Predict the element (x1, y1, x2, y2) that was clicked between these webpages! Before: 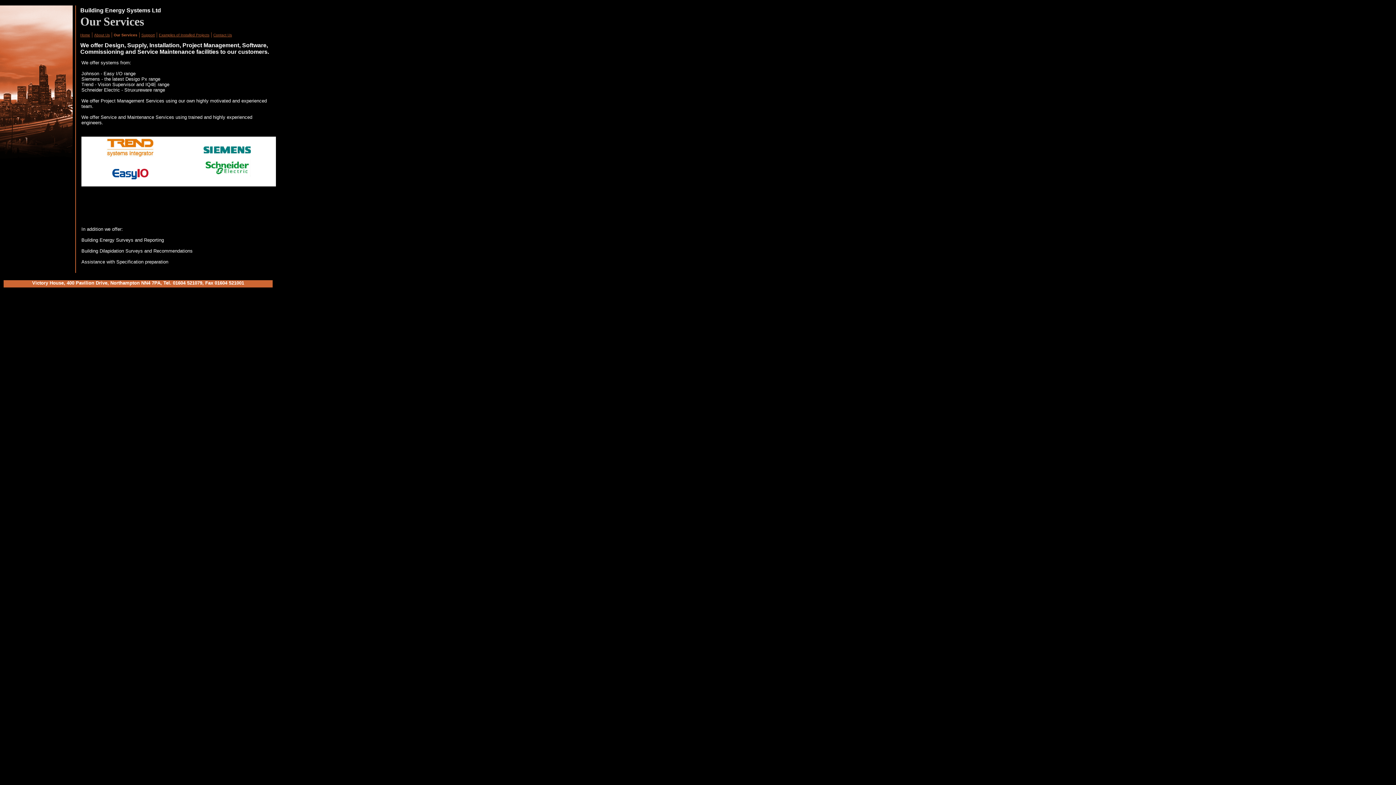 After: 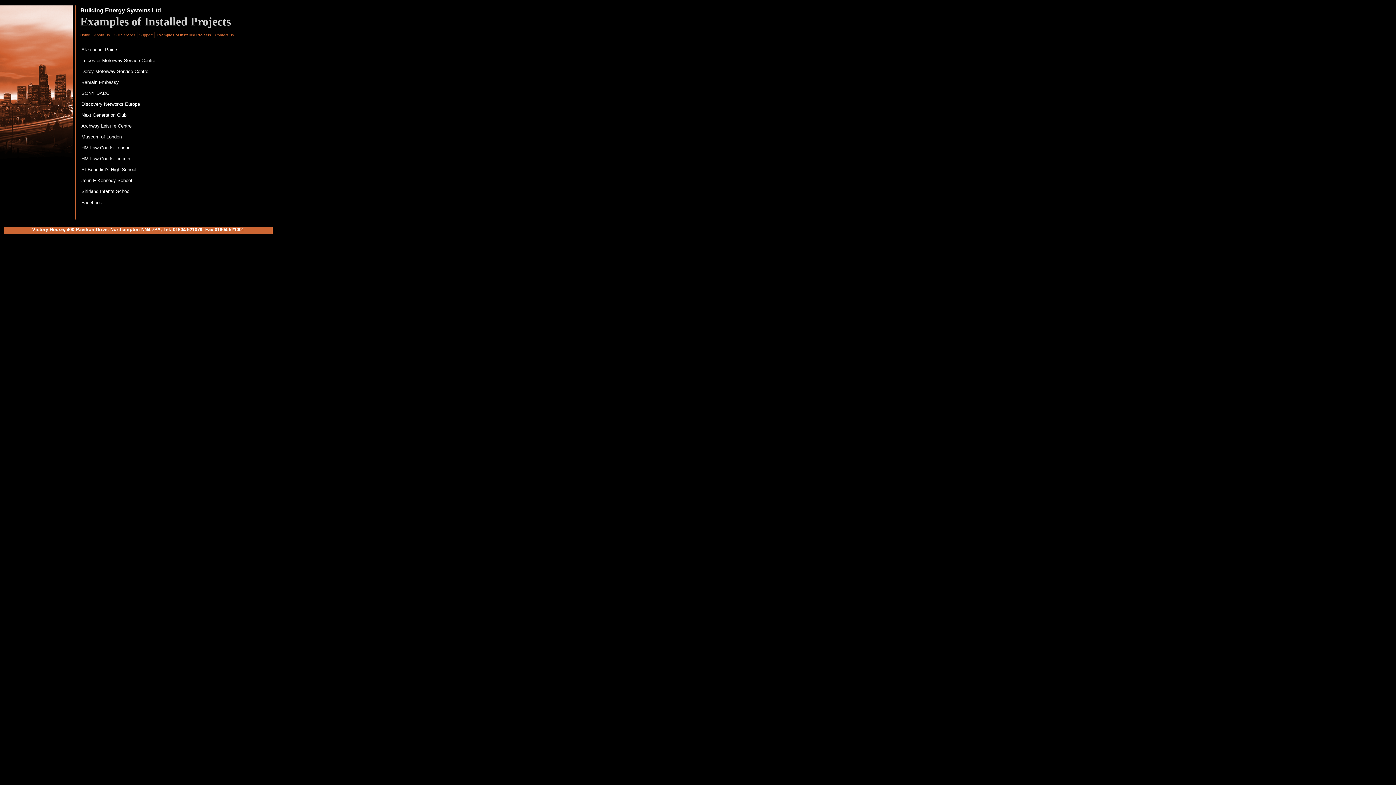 Action: label: Examples of Installed Projects bbox: (158, 33, 209, 37)